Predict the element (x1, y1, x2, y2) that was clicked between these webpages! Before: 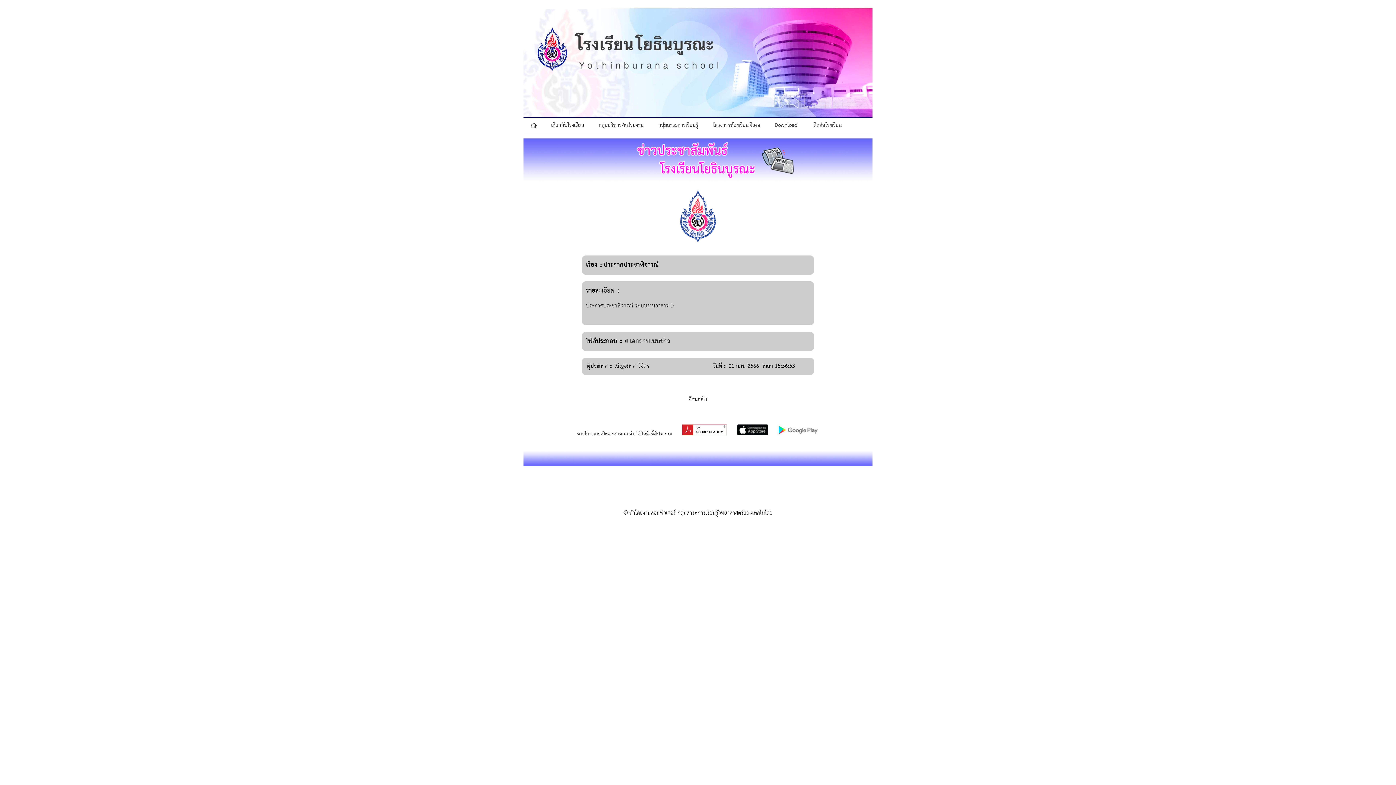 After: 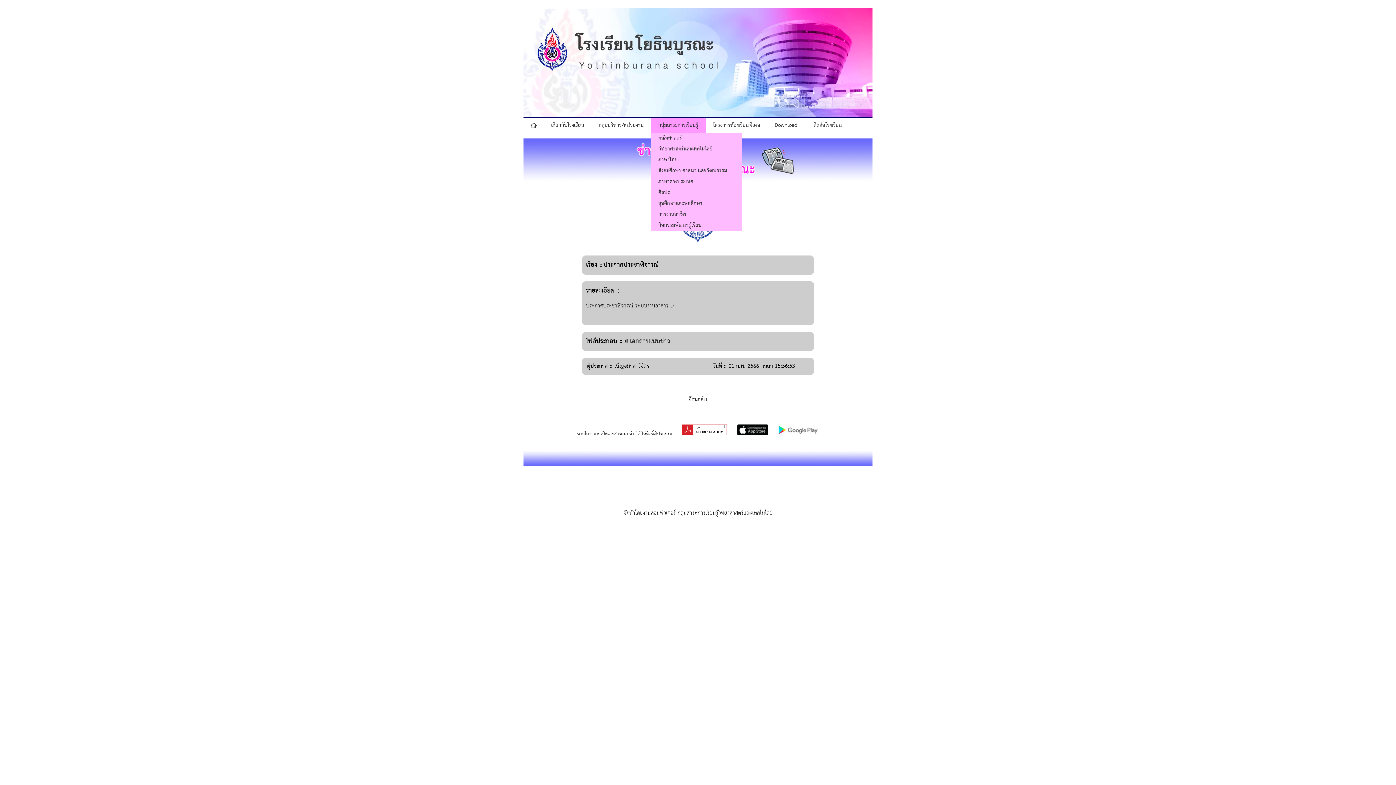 Action: label: กลุ่มสาระการเรียนรู้ bbox: (651, 118, 705, 132)